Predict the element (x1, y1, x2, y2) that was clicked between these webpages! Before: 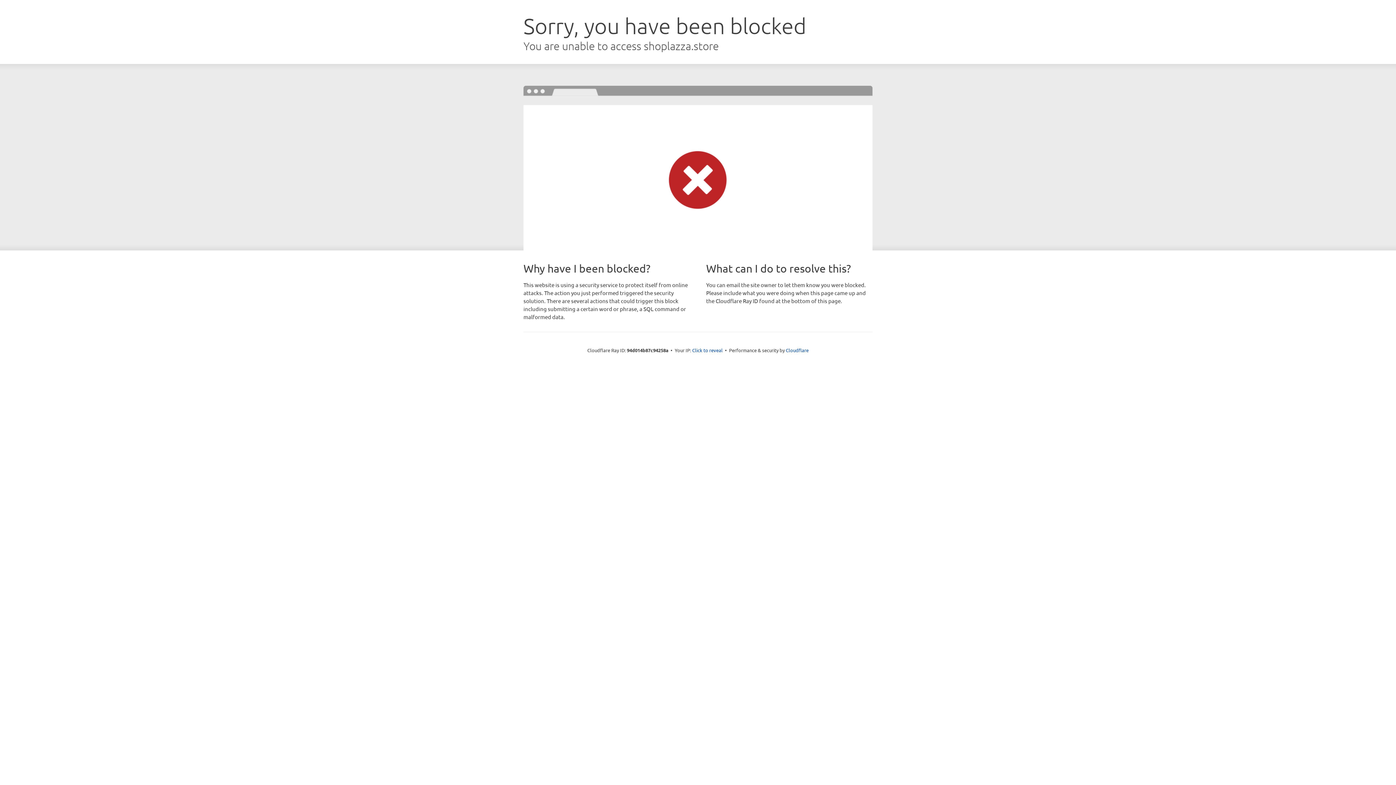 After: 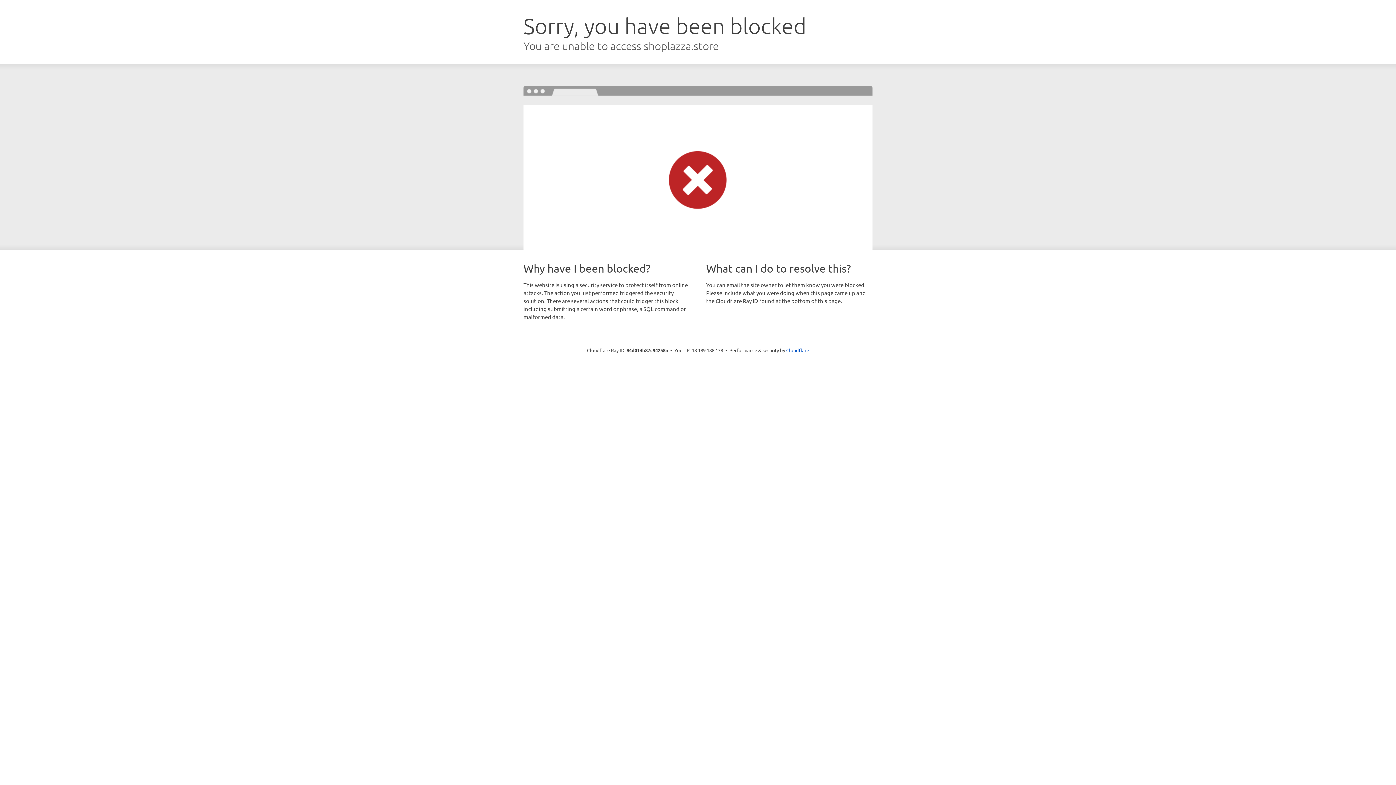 Action: label: Click to reveal bbox: (692, 346, 722, 353)